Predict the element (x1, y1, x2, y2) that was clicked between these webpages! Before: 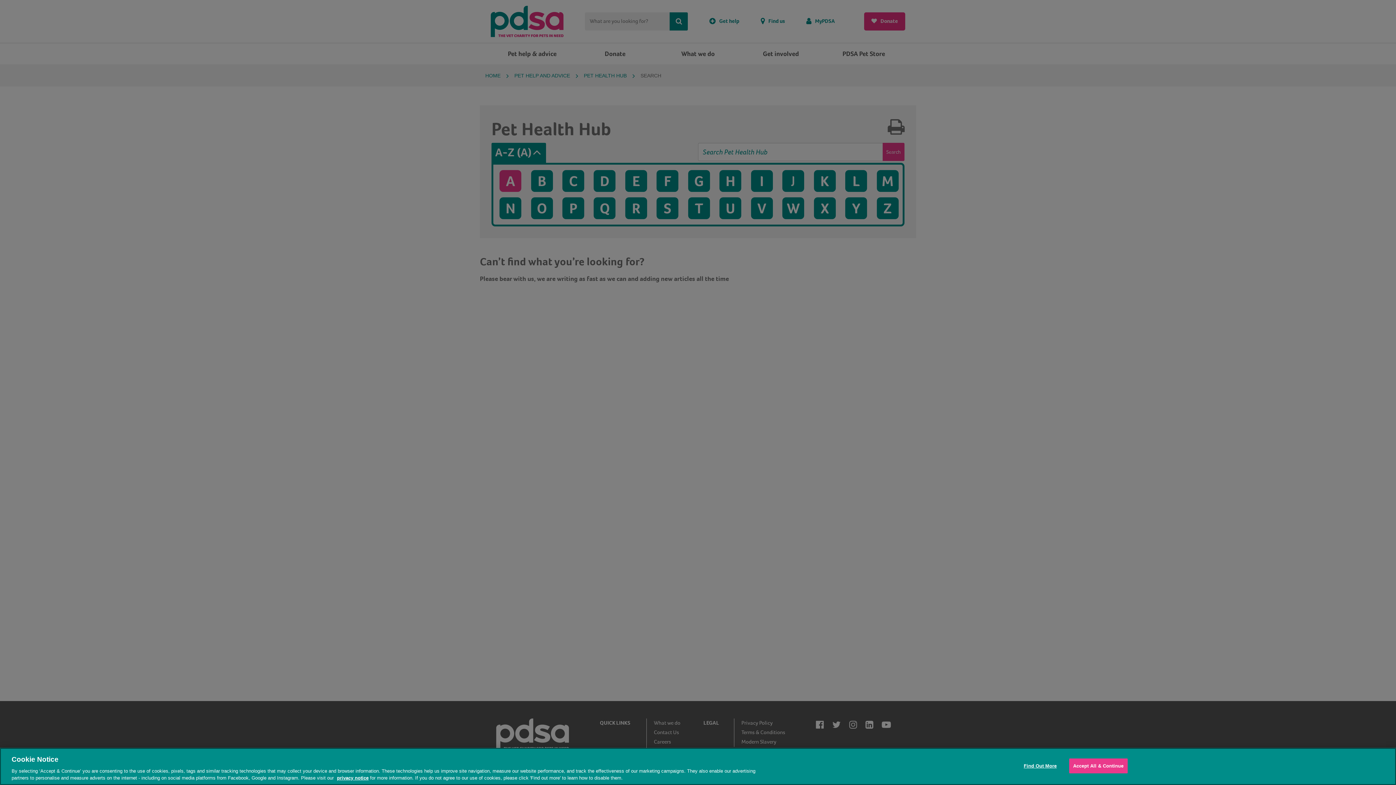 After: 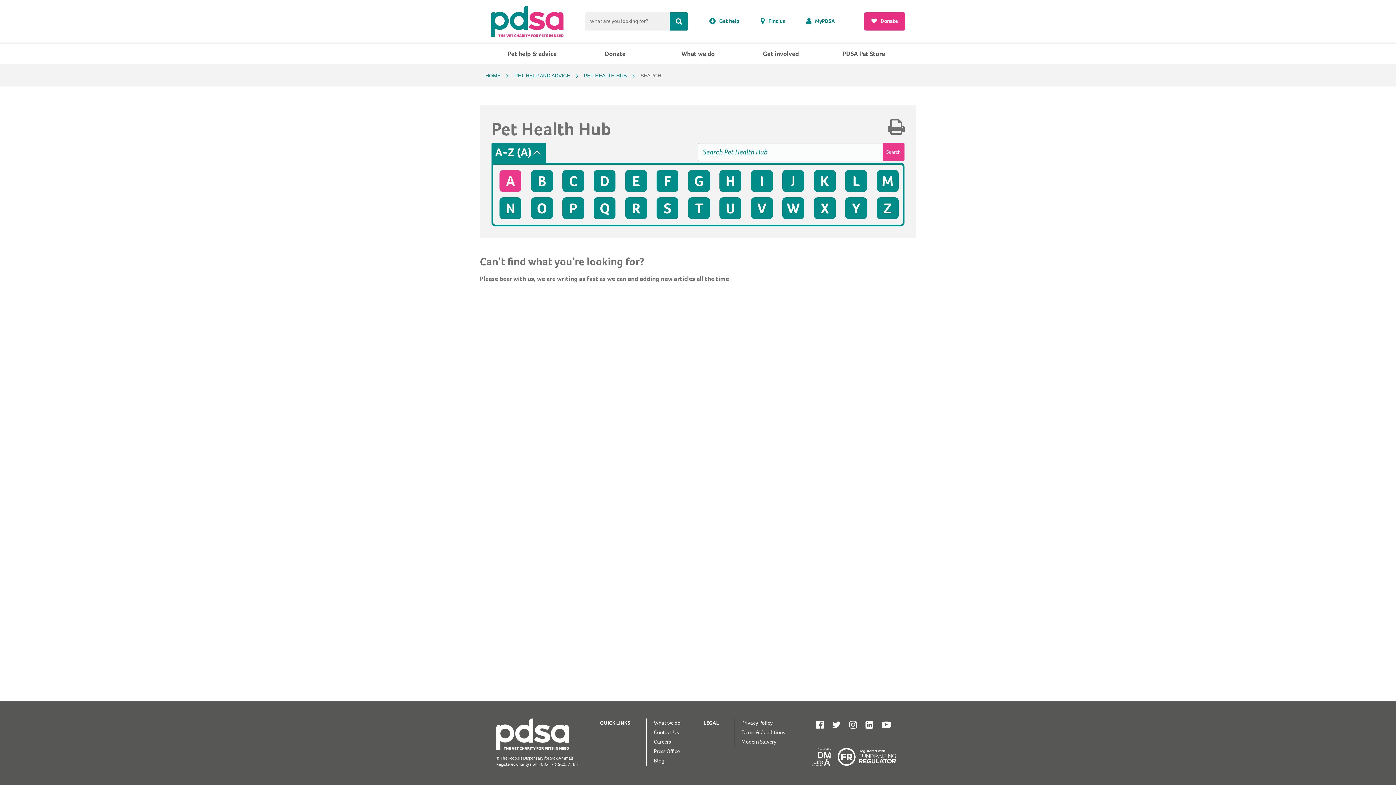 Action: bbox: (1069, 758, 1127, 773) label: Accept All & Continue